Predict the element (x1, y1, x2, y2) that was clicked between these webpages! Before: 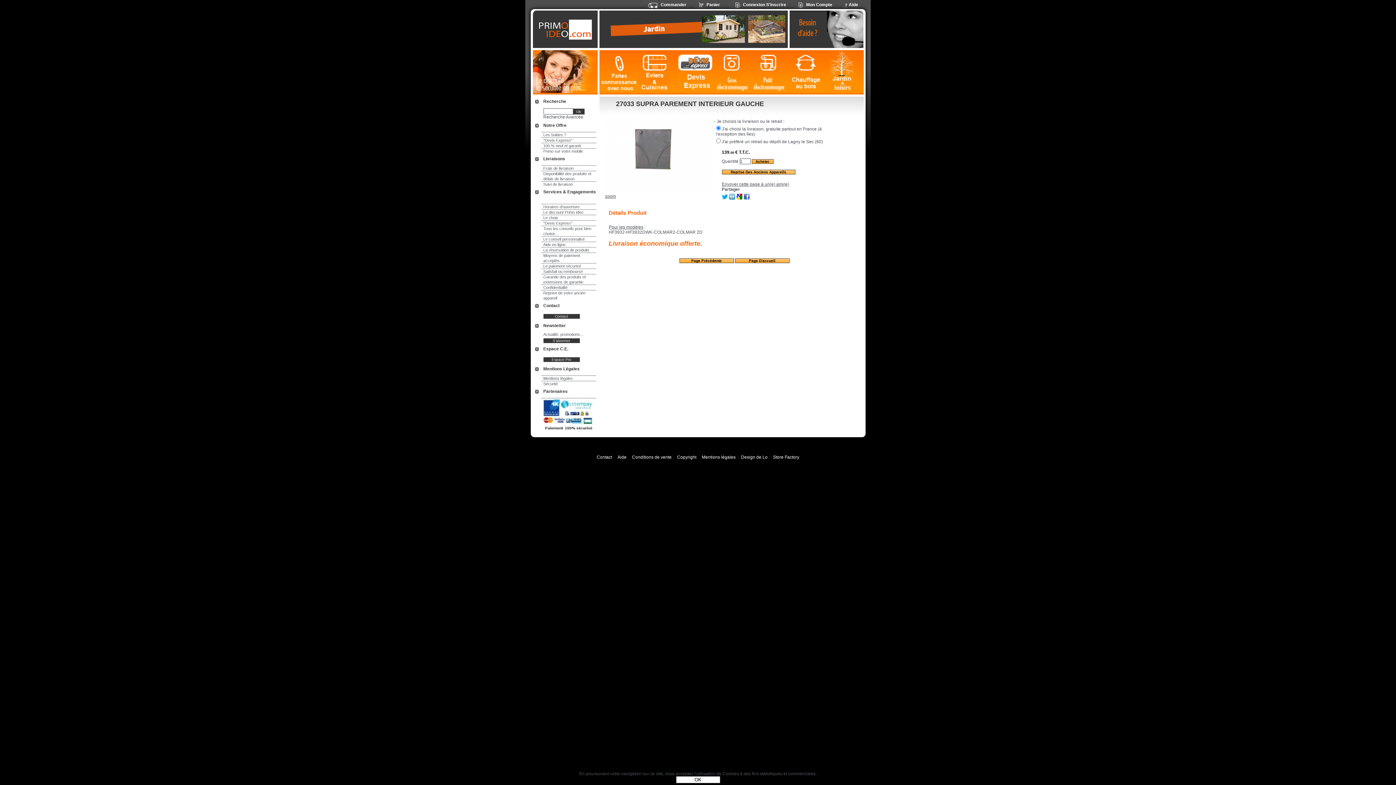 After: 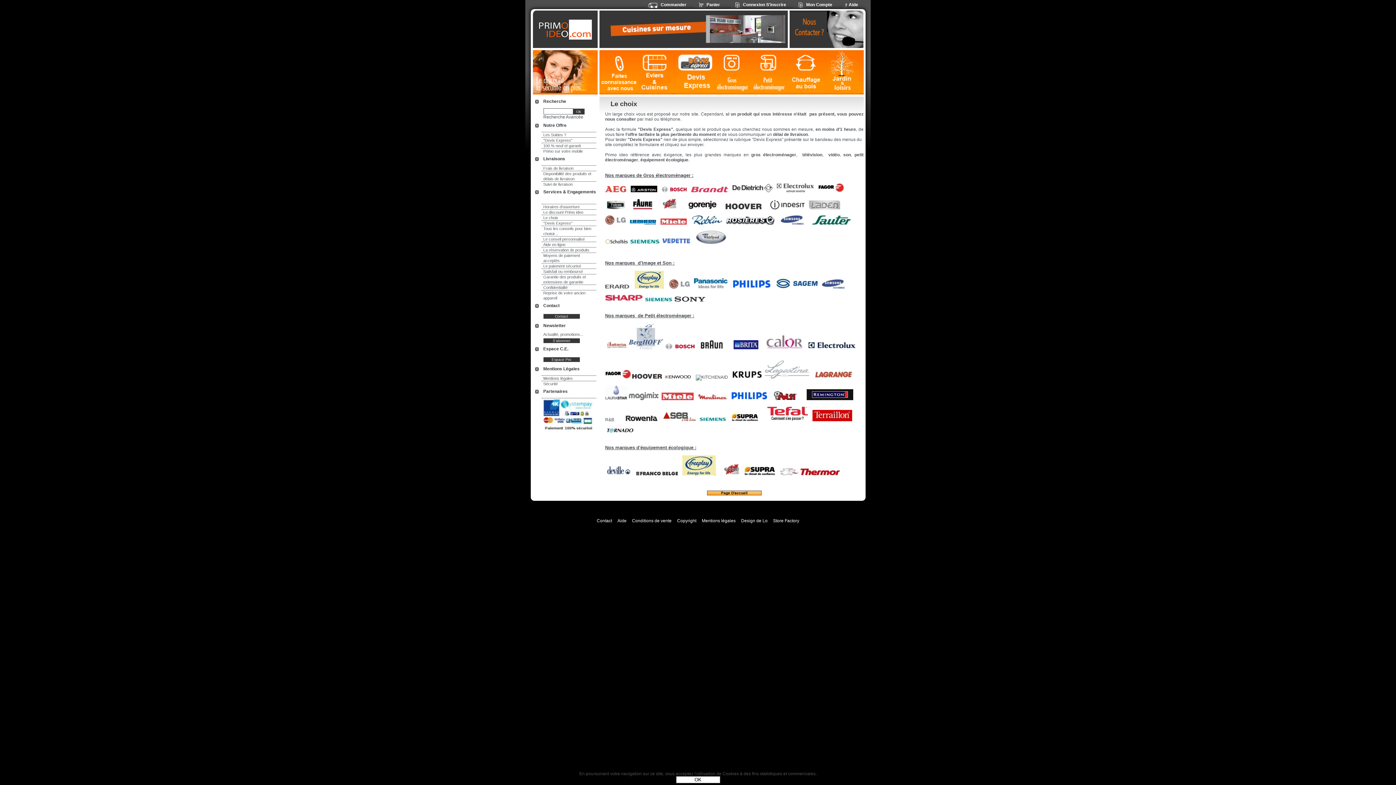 Action: bbox: (543, 215, 558, 220) label: Le choix